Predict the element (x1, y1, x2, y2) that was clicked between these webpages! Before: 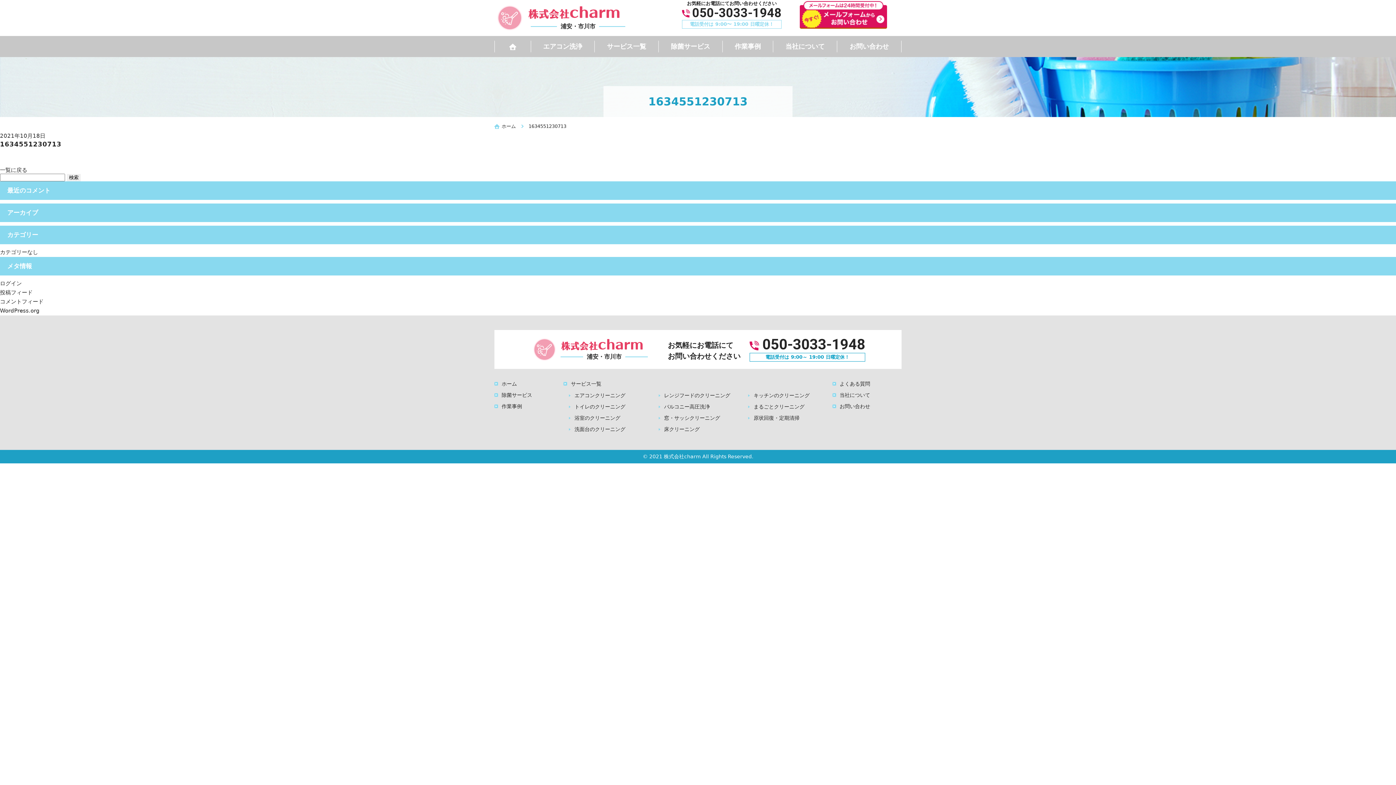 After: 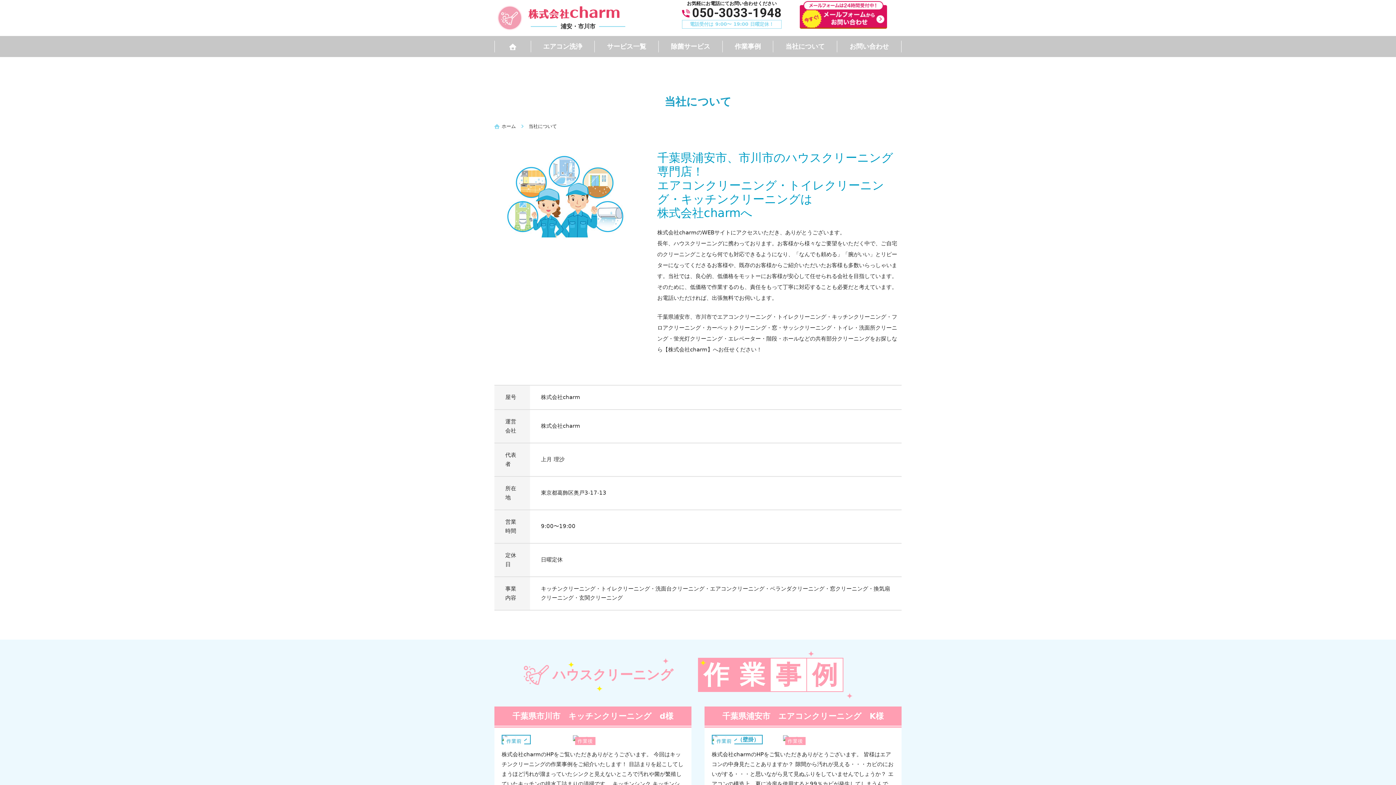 Action: bbox: (773, 40, 837, 52) label: 当社について